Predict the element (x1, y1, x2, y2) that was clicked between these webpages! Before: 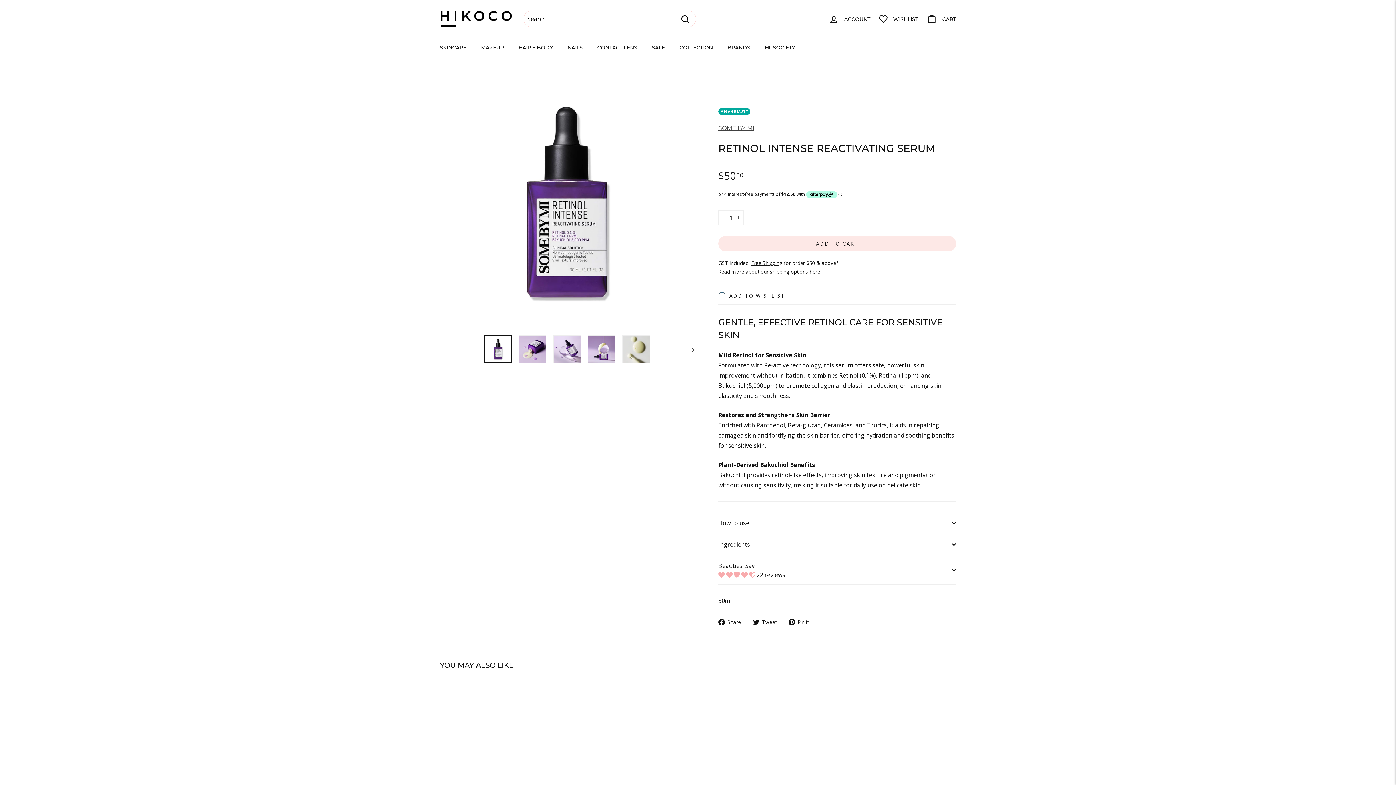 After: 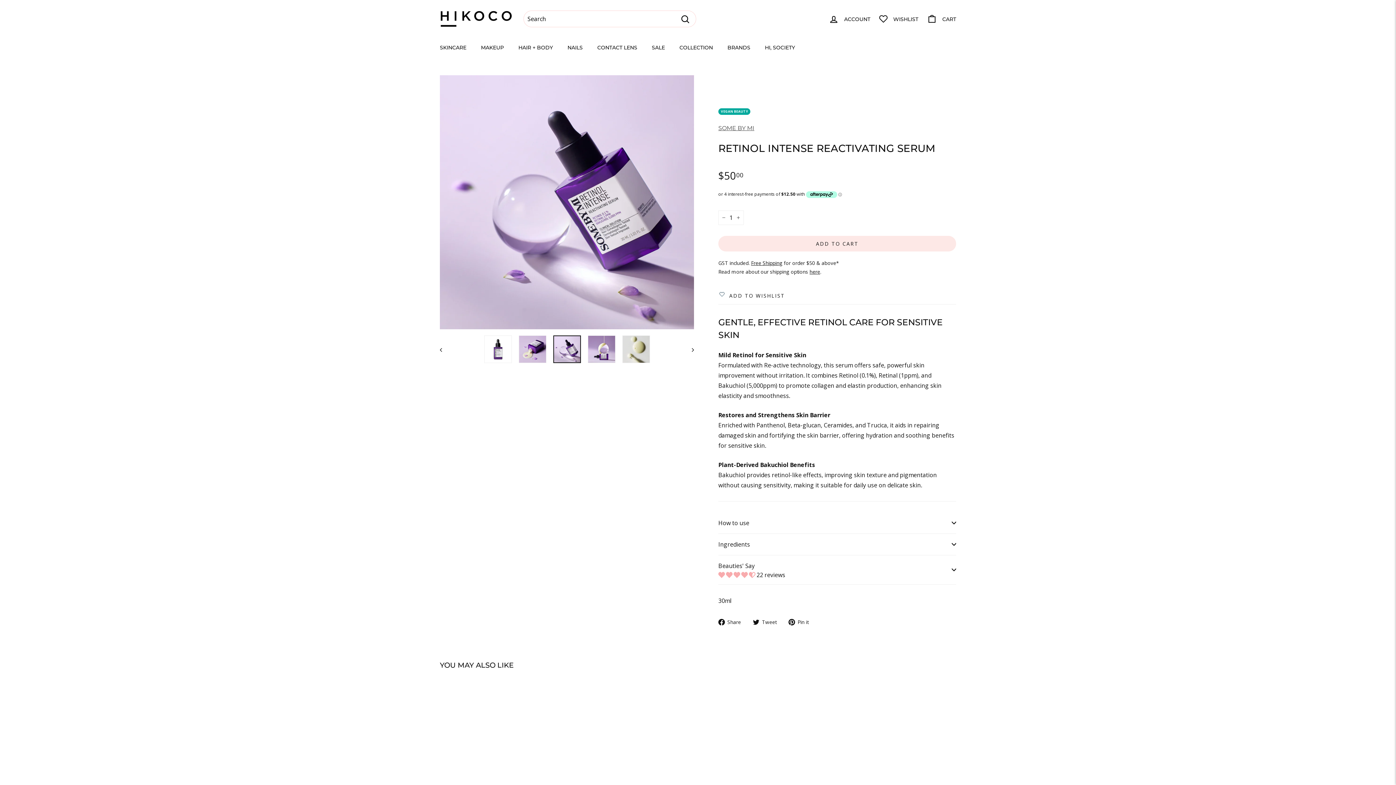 Action: bbox: (553, 335, 580, 363)